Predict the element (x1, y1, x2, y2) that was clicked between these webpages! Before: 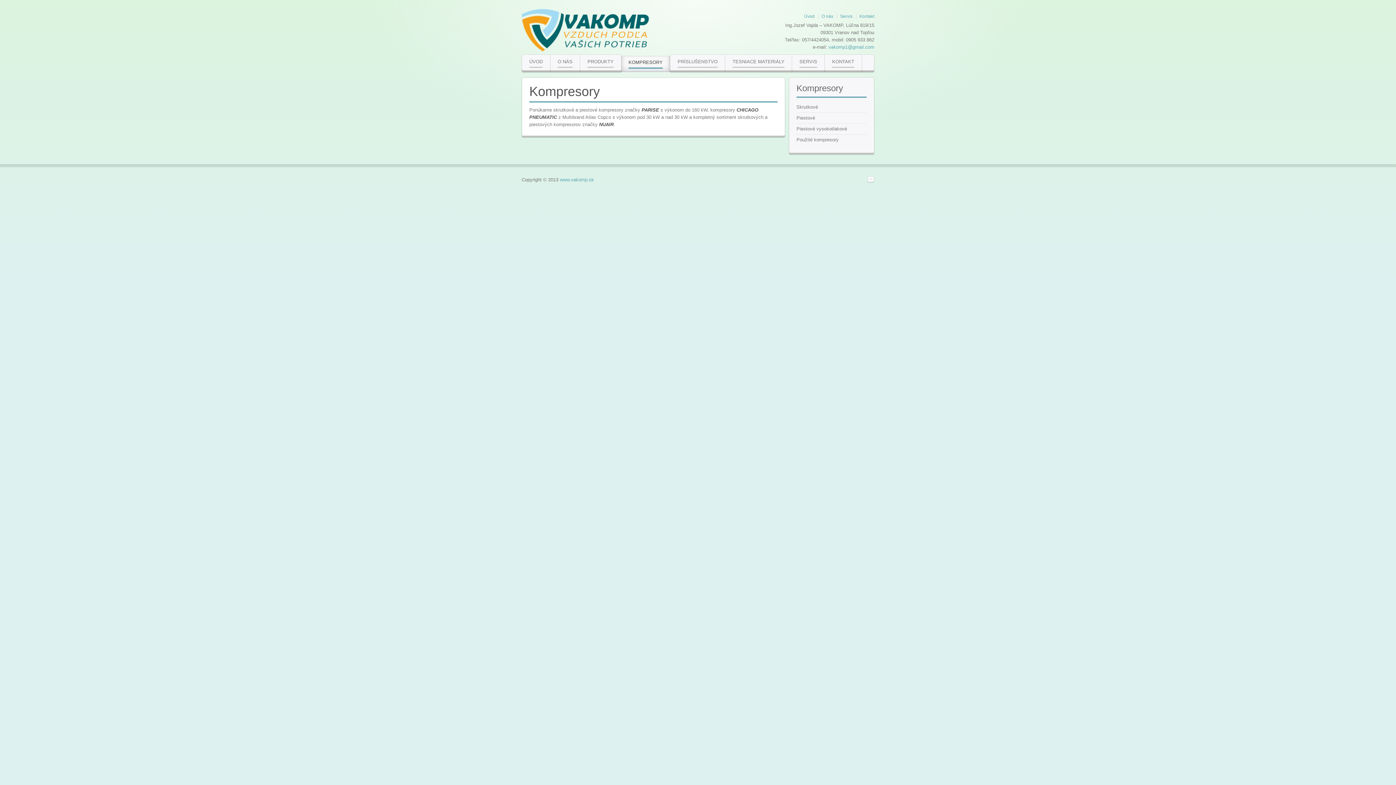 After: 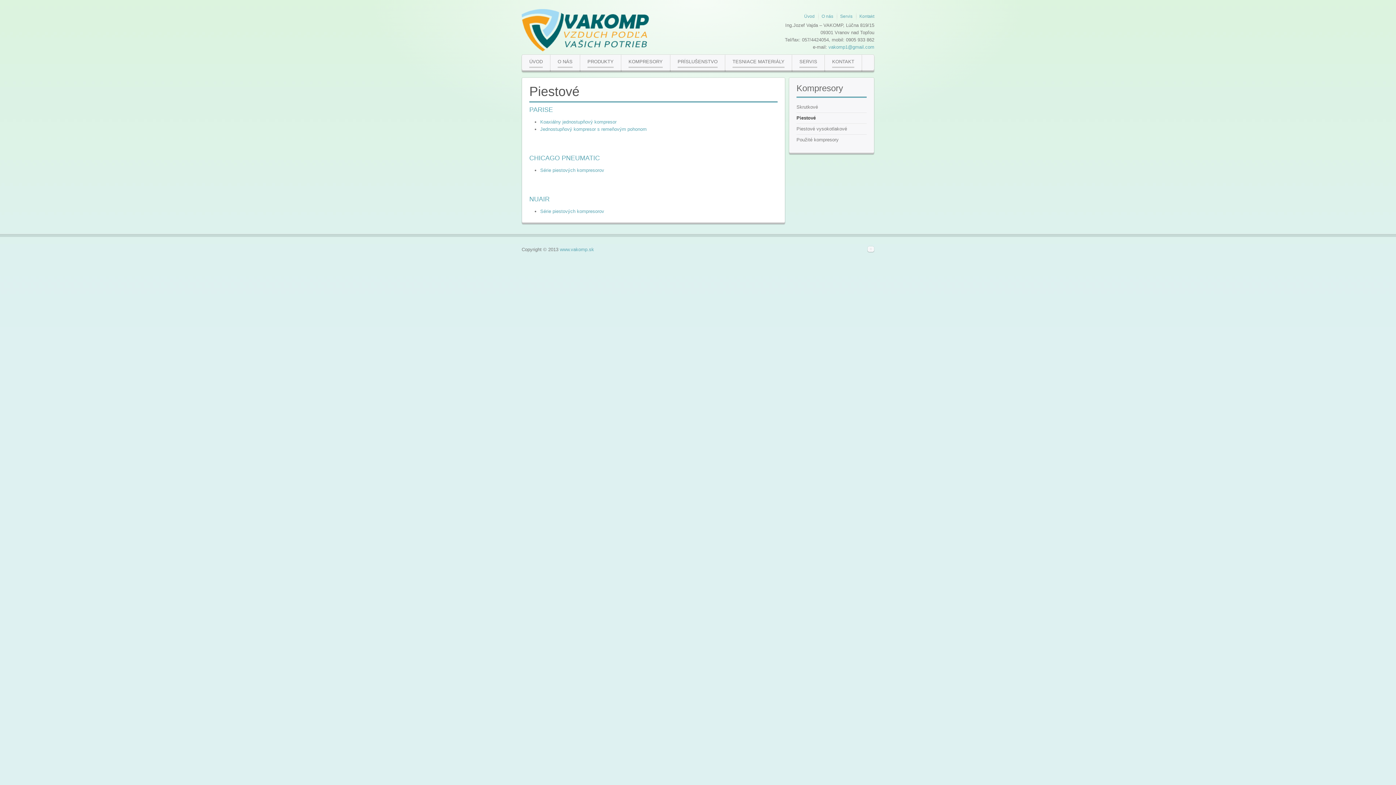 Action: label: Piestové bbox: (796, 112, 866, 123)